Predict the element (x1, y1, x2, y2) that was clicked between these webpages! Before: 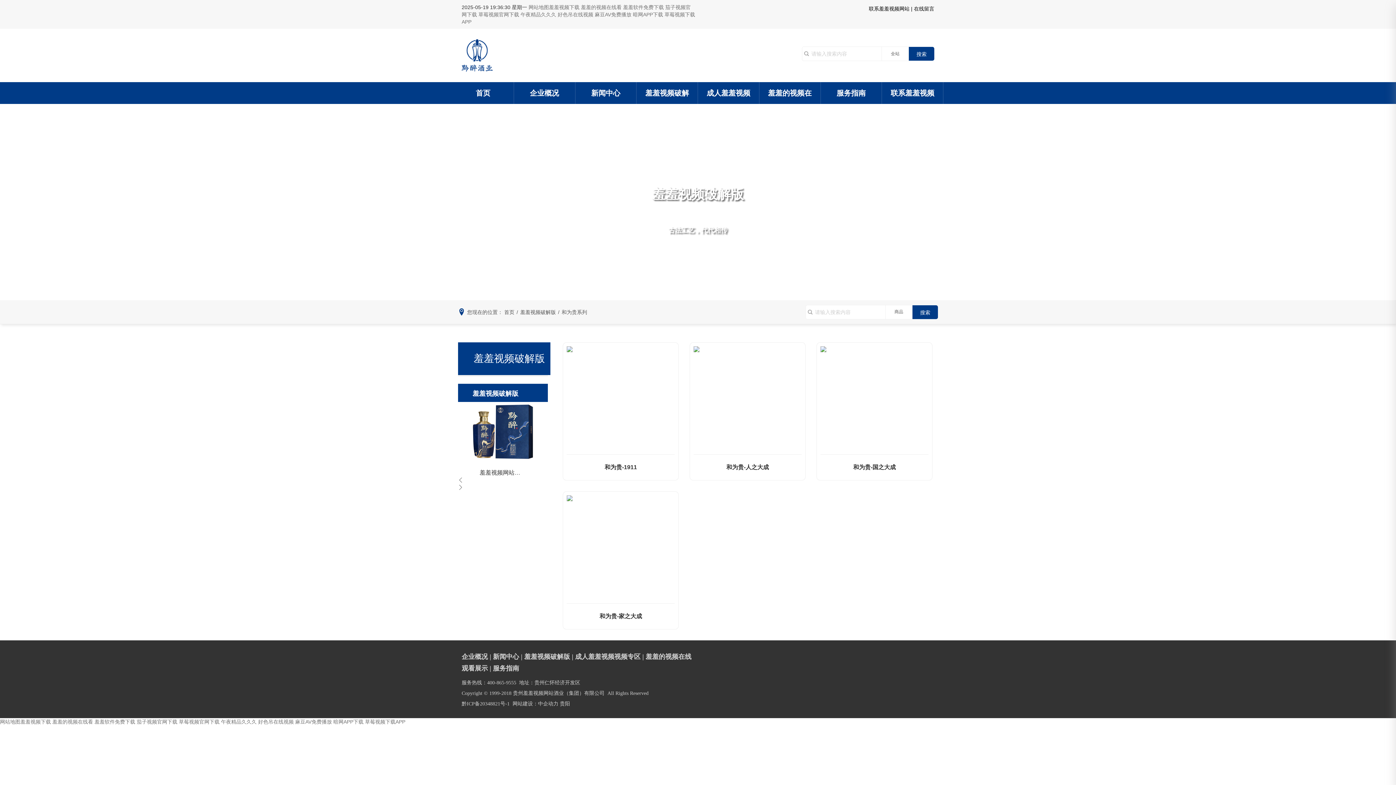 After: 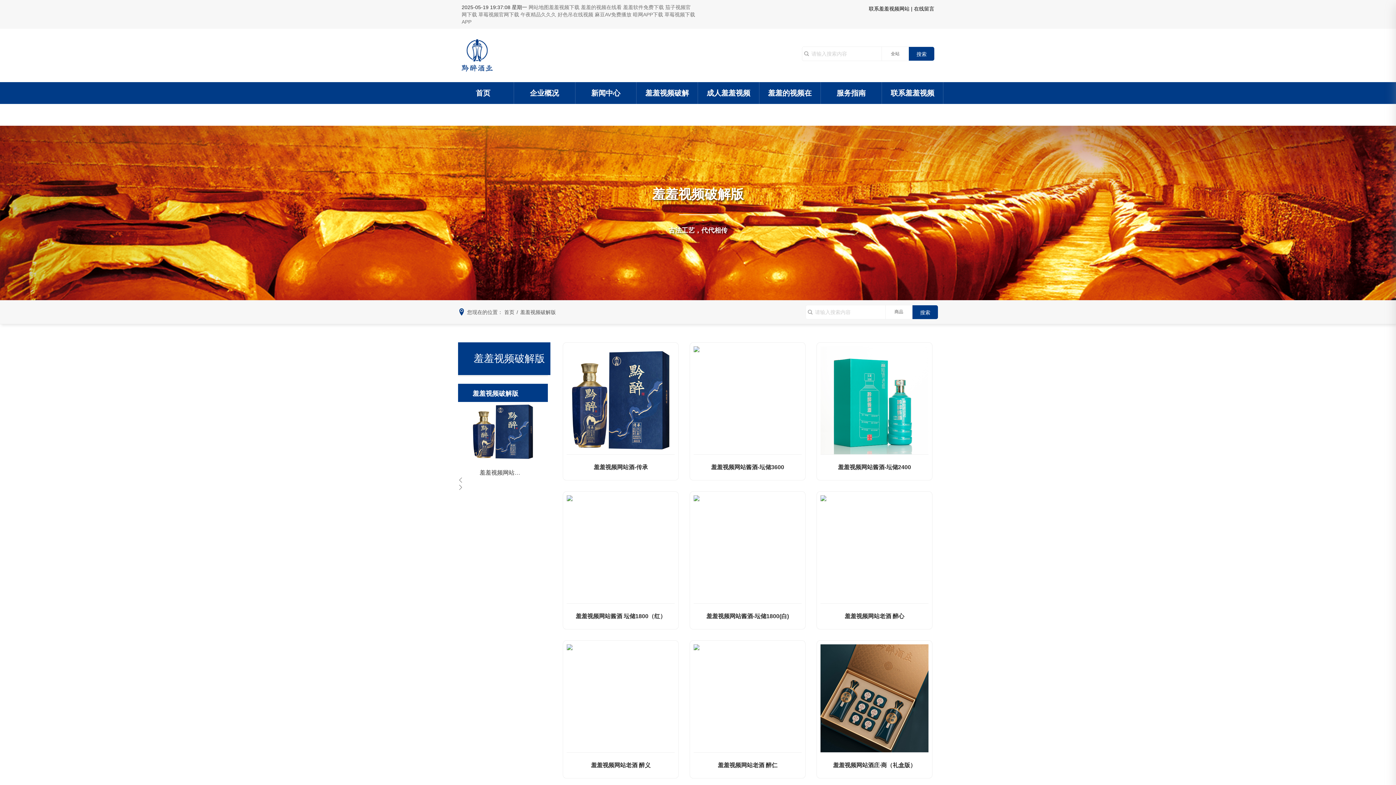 Action: bbox: (520, 309, 556, 315) label: 羞羞视频破解版